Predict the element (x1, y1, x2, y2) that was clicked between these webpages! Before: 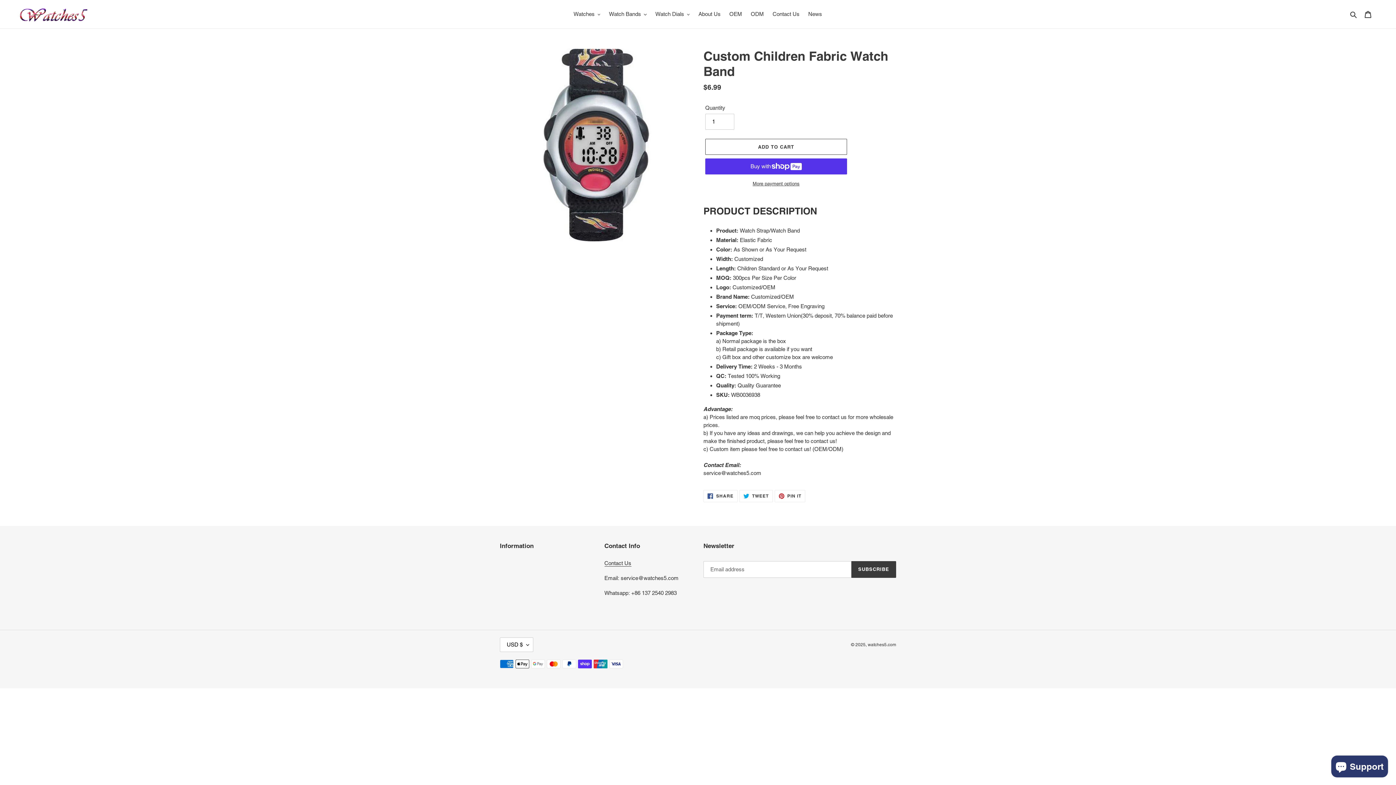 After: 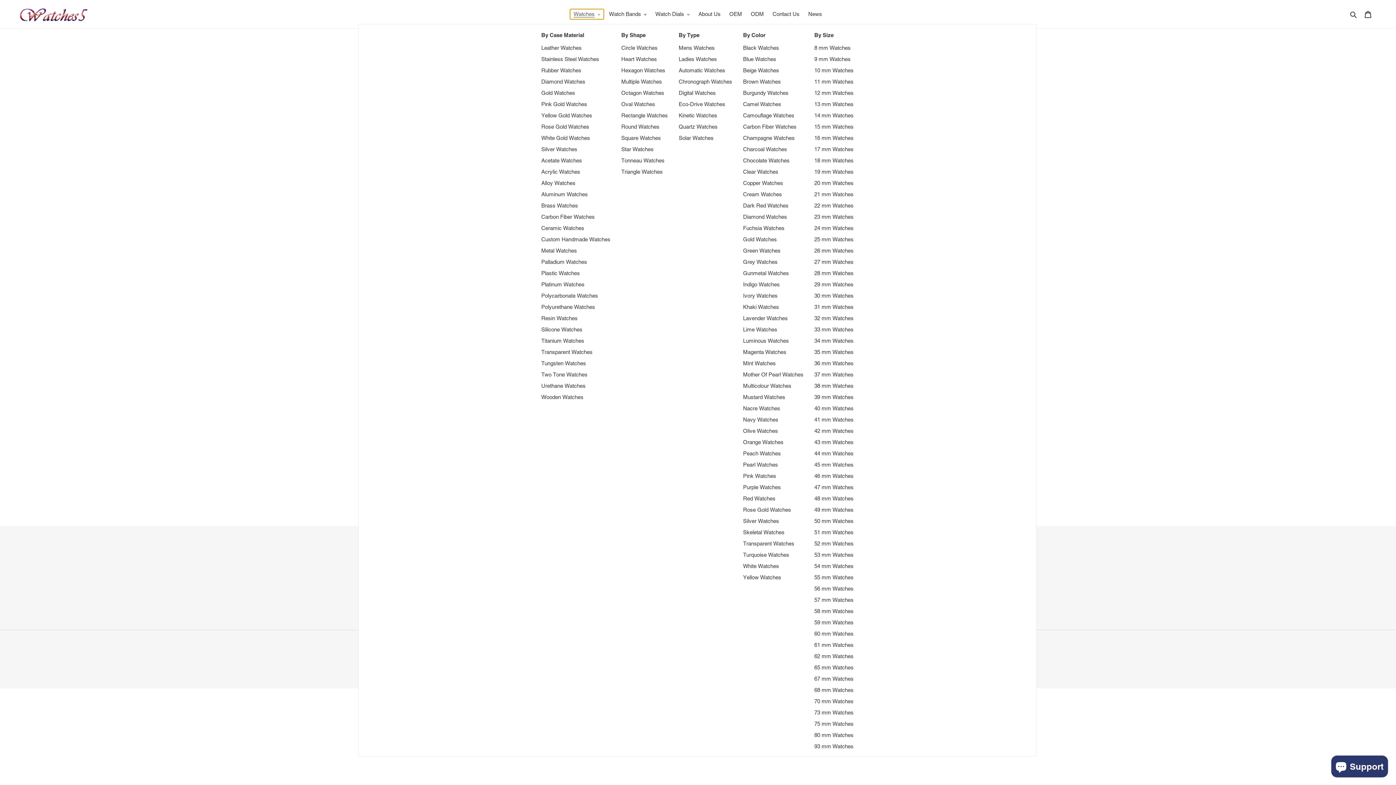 Action: label: Watches bbox: (570, 9, 604, 19)